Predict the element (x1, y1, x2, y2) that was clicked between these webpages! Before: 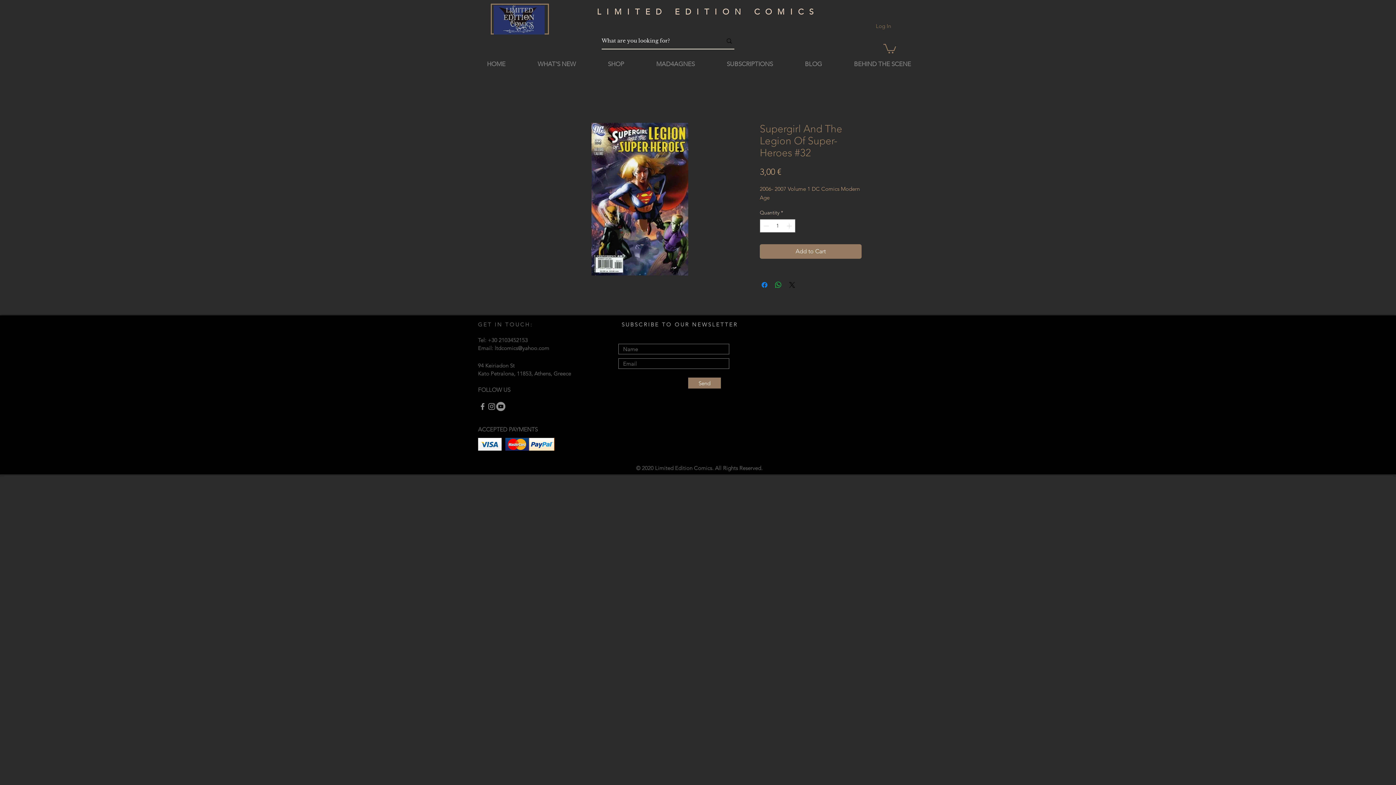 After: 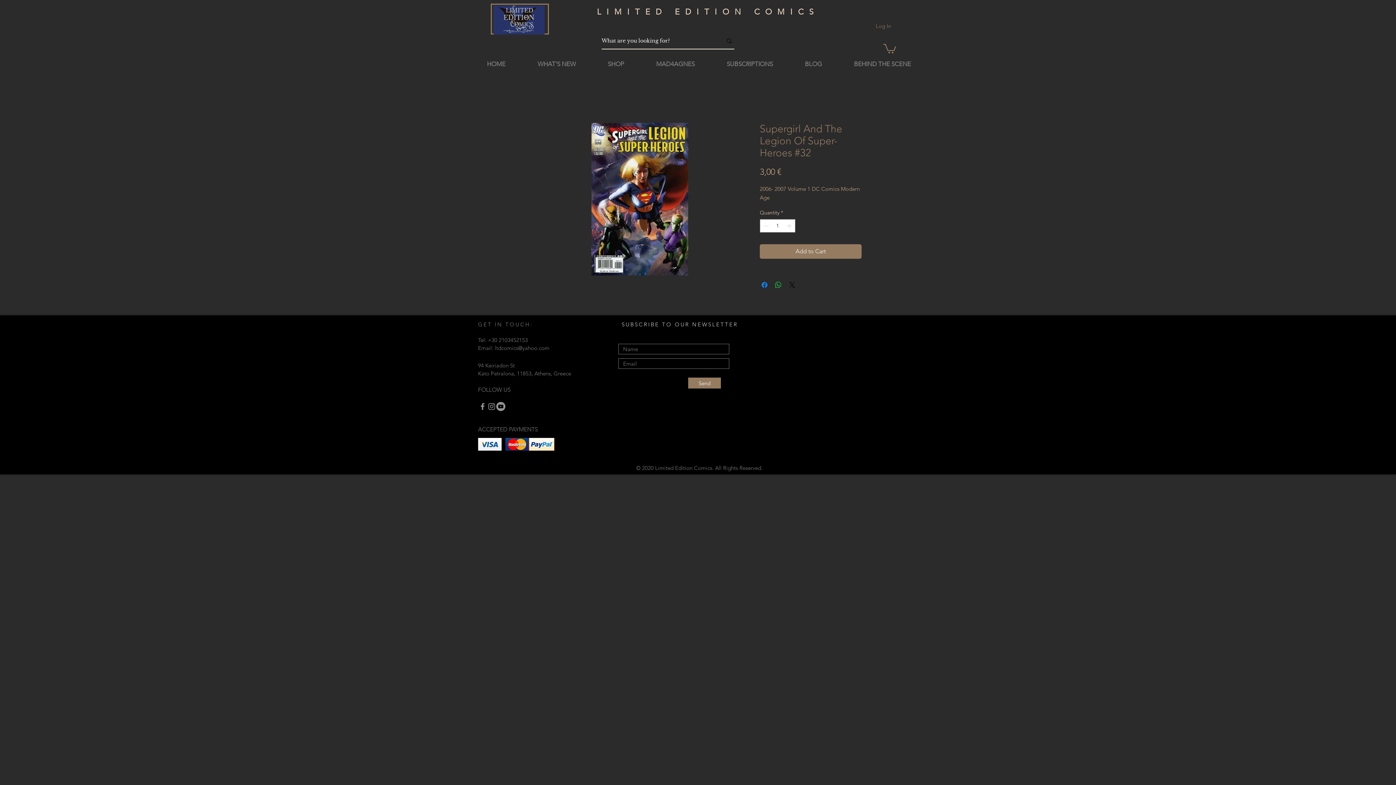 Action: bbox: (883, 42, 896, 53)